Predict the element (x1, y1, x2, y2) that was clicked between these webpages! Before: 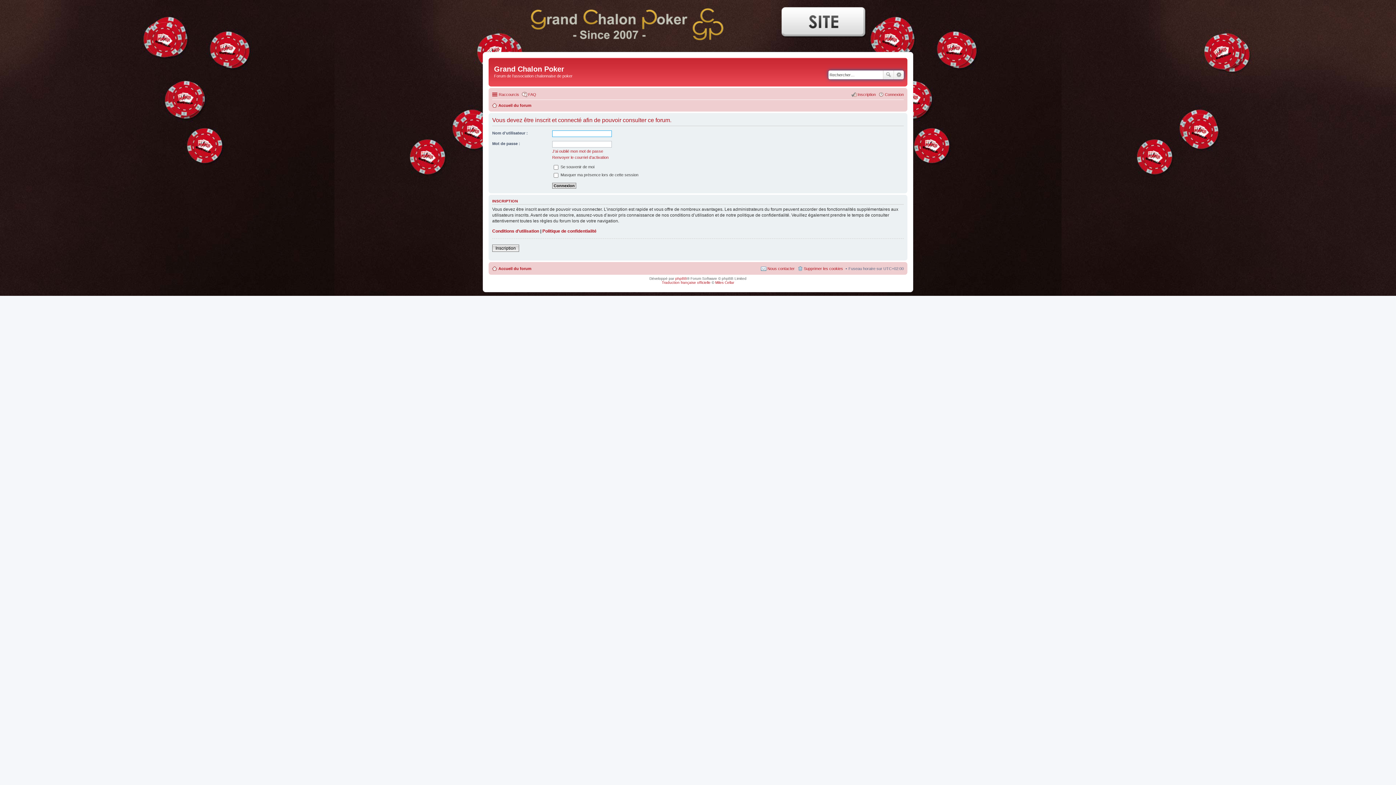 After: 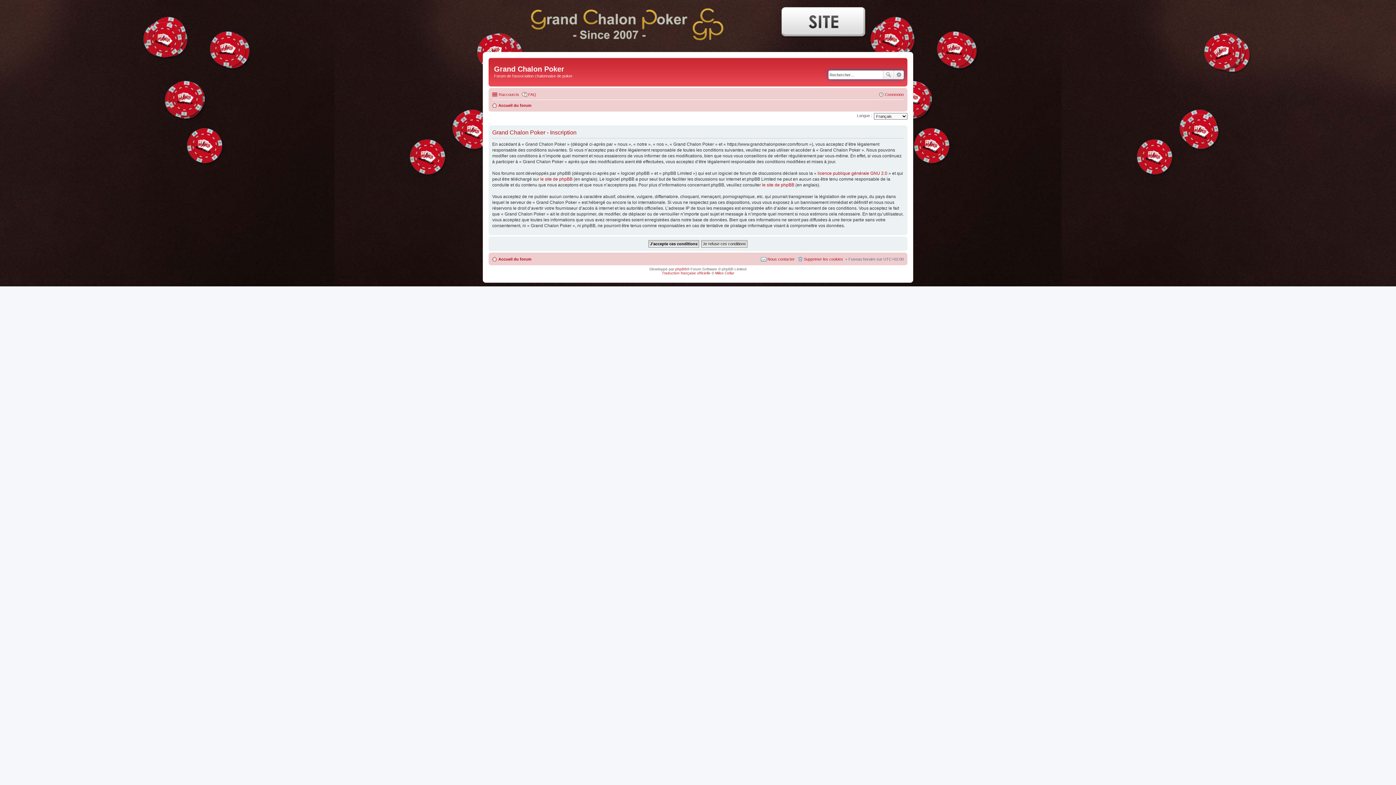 Action: label: Inscription bbox: (851, 90, 876, 98)